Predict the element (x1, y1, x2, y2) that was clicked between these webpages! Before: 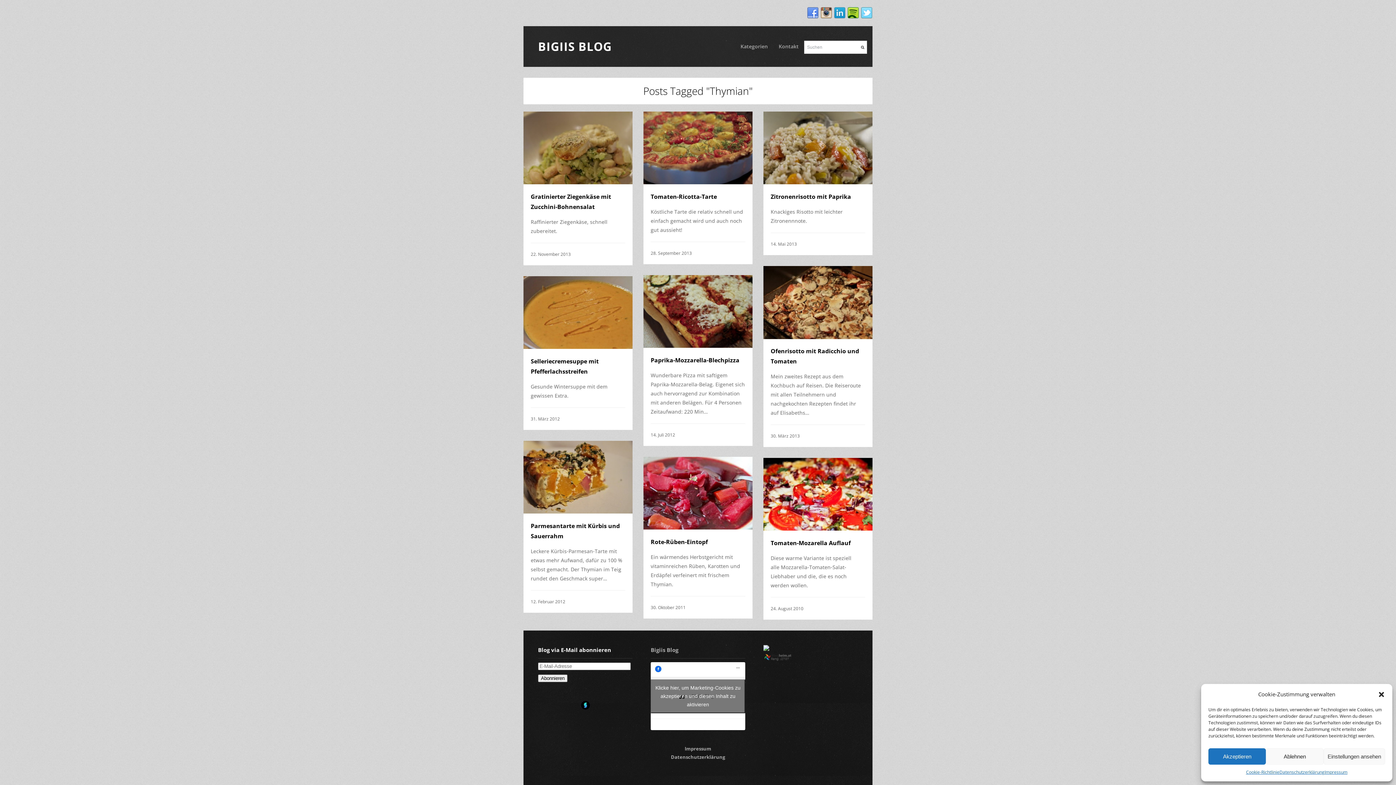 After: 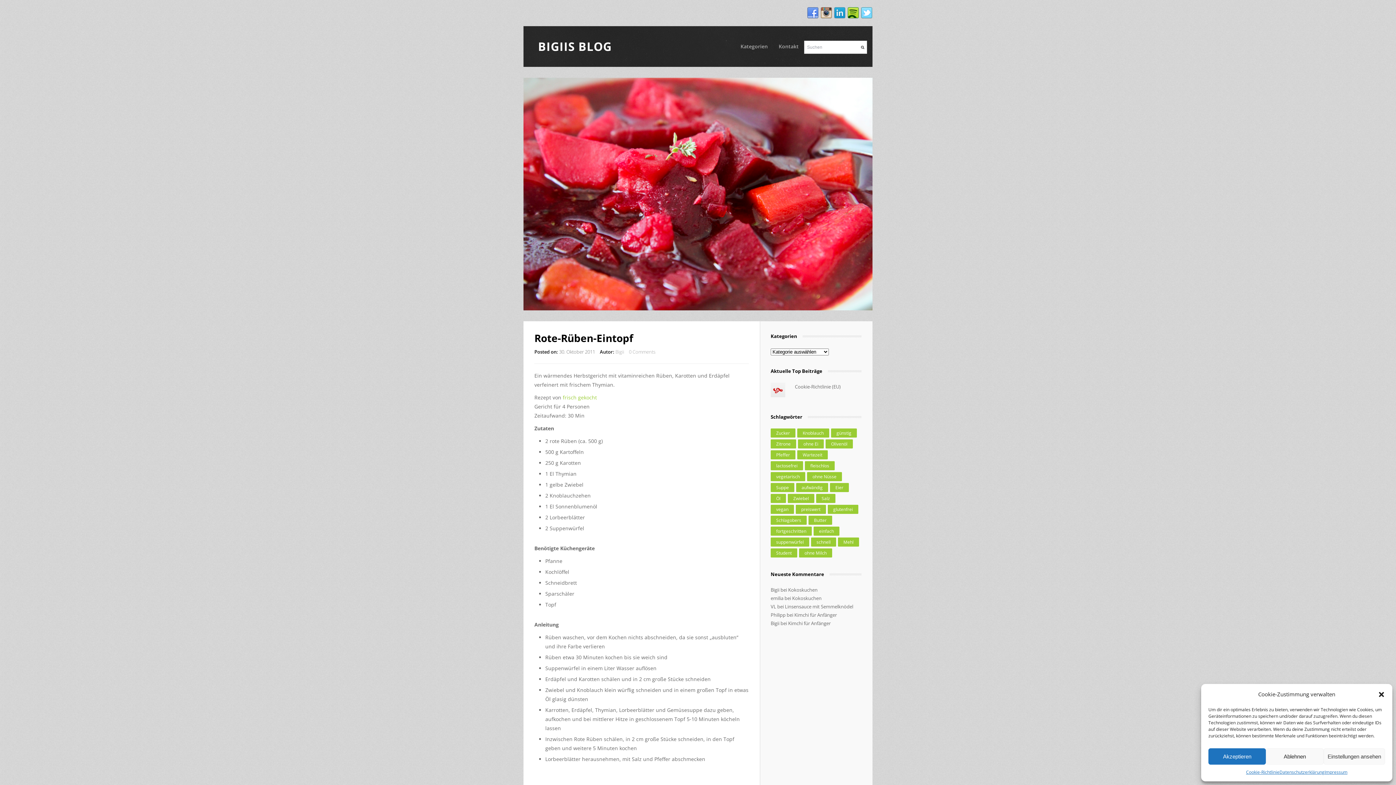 Action: bbox: (650, 538, 708, 546) label: Rote-Rüben-Eintopf